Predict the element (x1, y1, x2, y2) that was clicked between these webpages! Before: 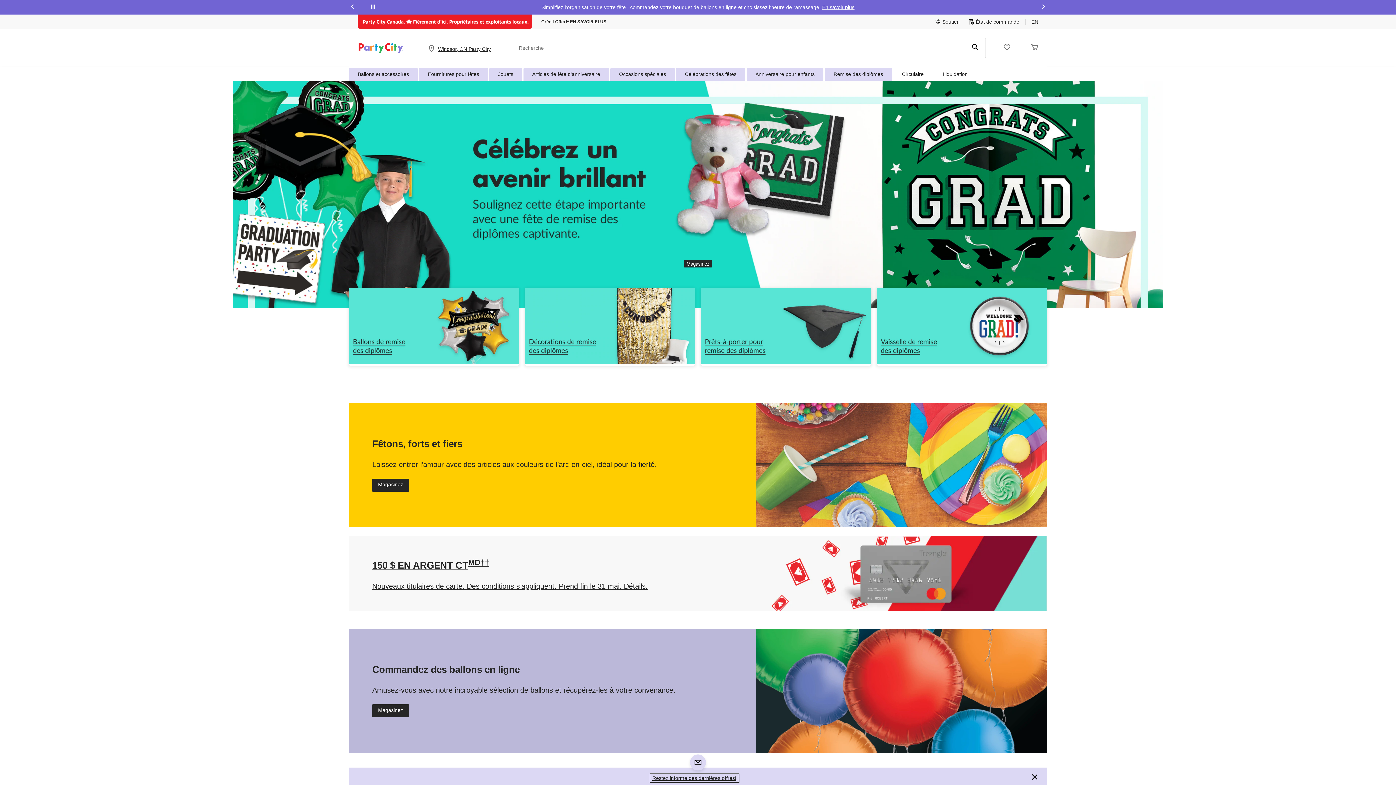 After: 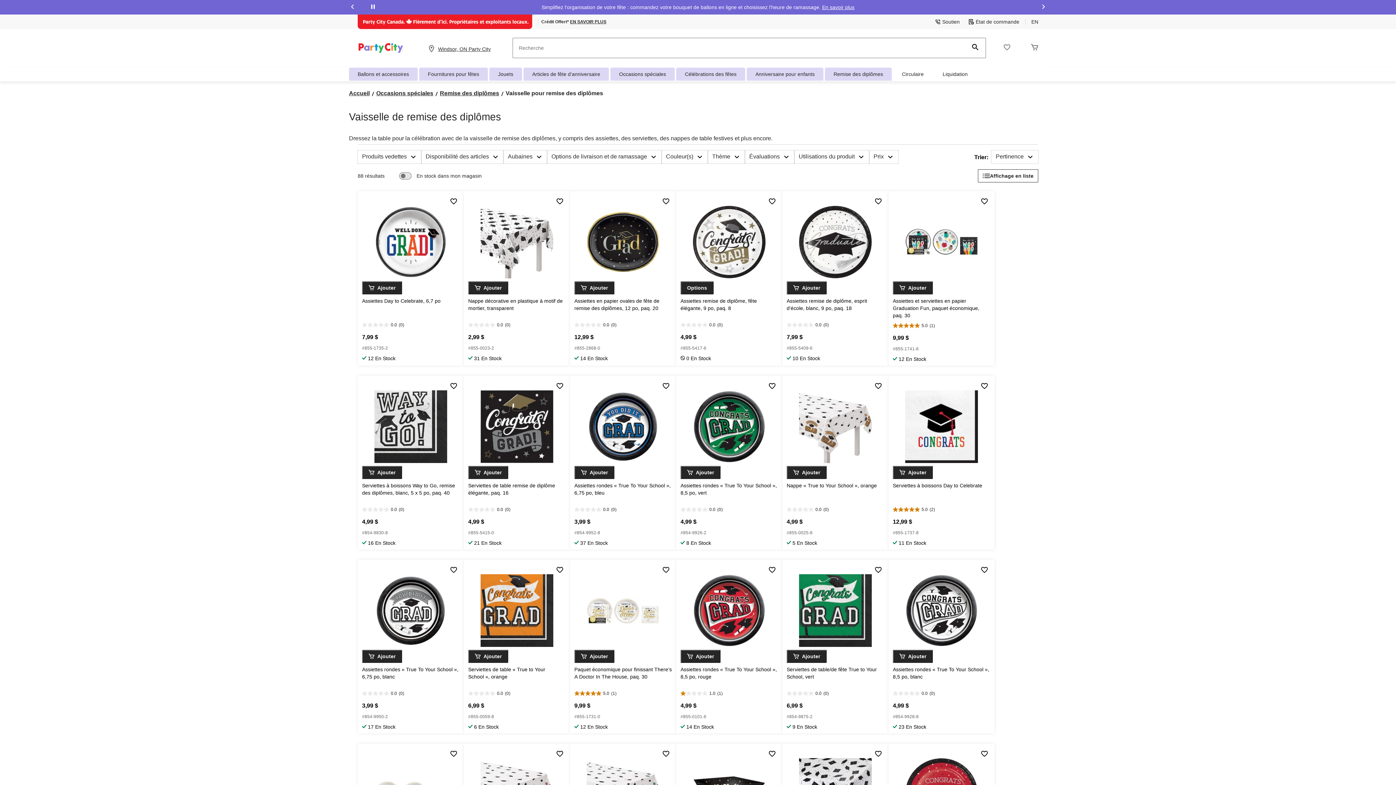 Action: bbox: (877, 359, 1047, 365) label: Banner 4 of 4 Une assiette en papier sur laquelle on peut lire « Well Done Grad! » en lettres colorées.